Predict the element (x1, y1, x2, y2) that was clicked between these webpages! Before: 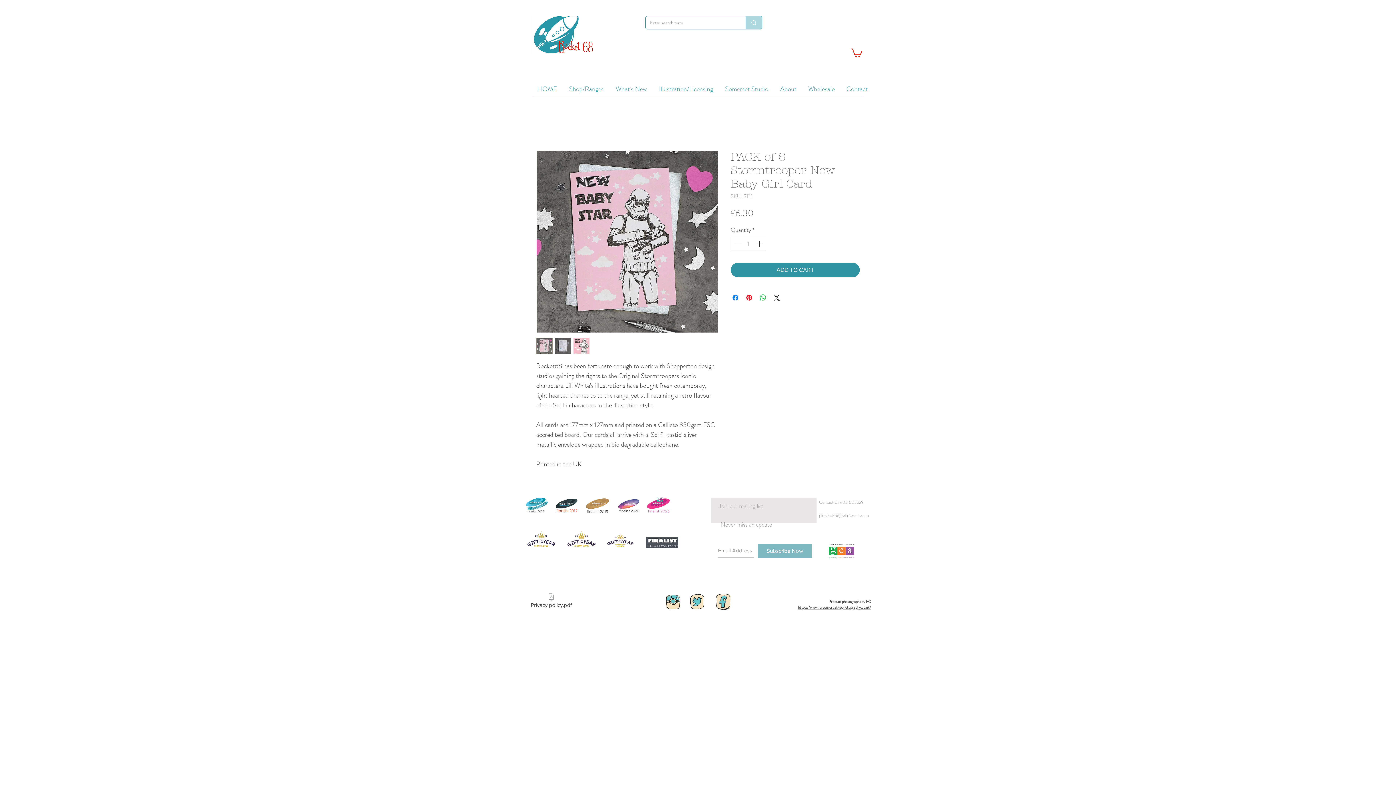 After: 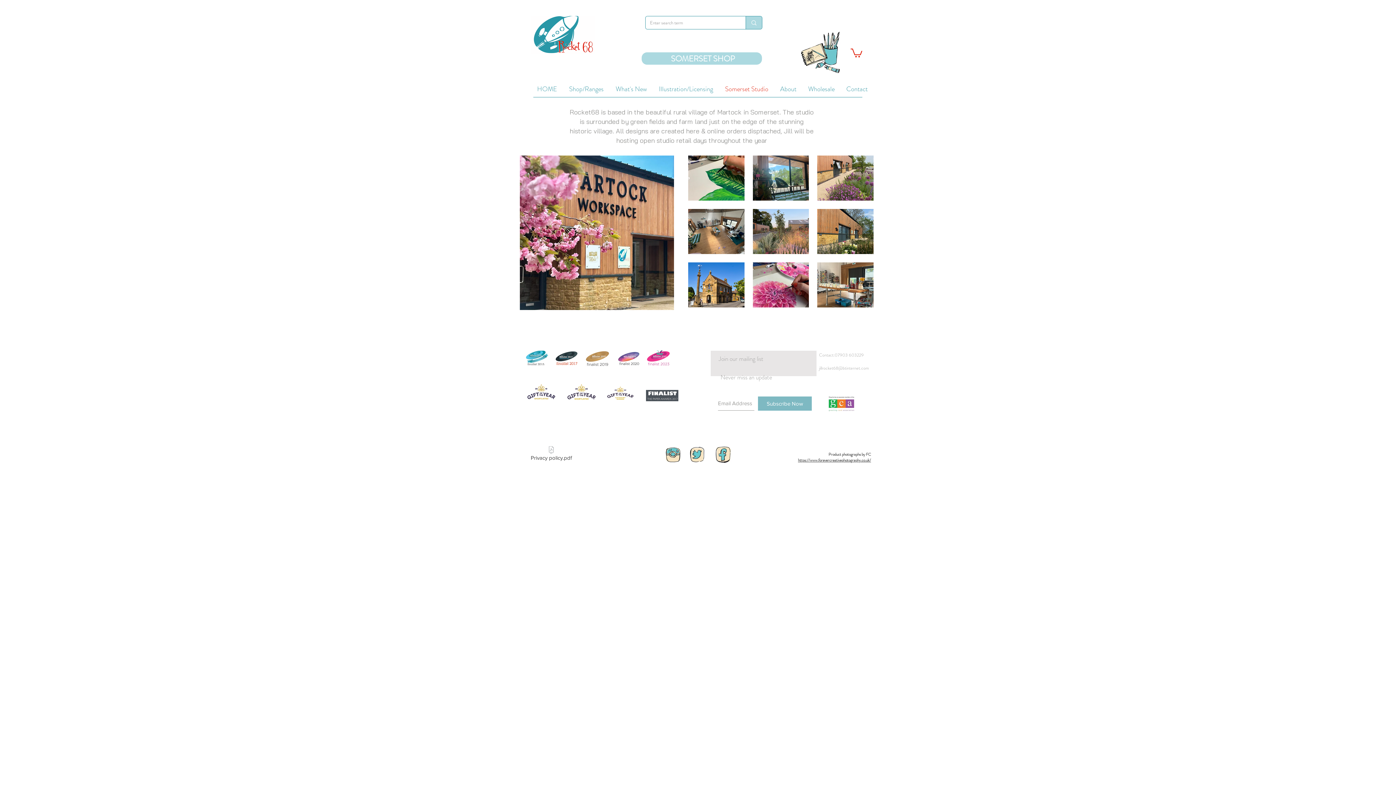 Action: bbox: (719, 81, 774, 97) label: Somerset Studio